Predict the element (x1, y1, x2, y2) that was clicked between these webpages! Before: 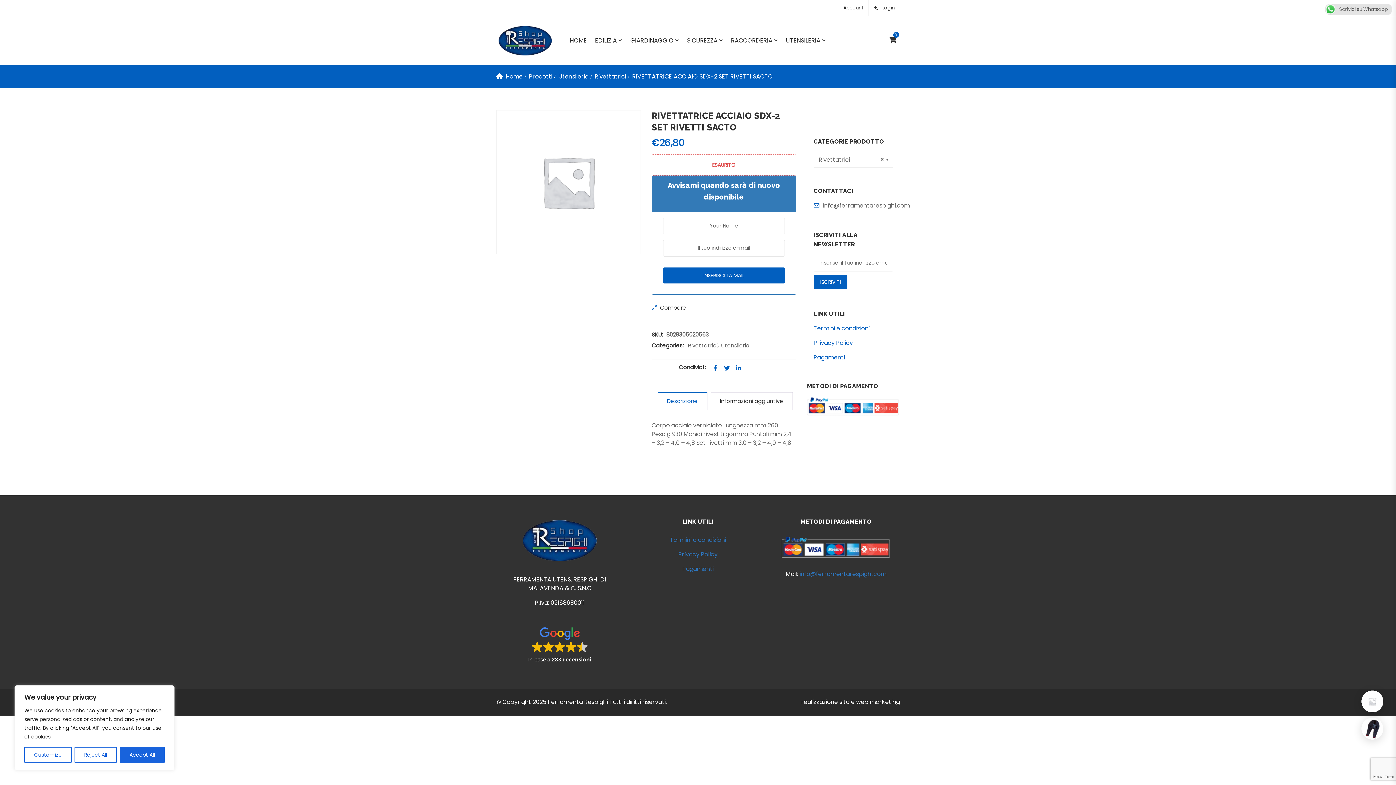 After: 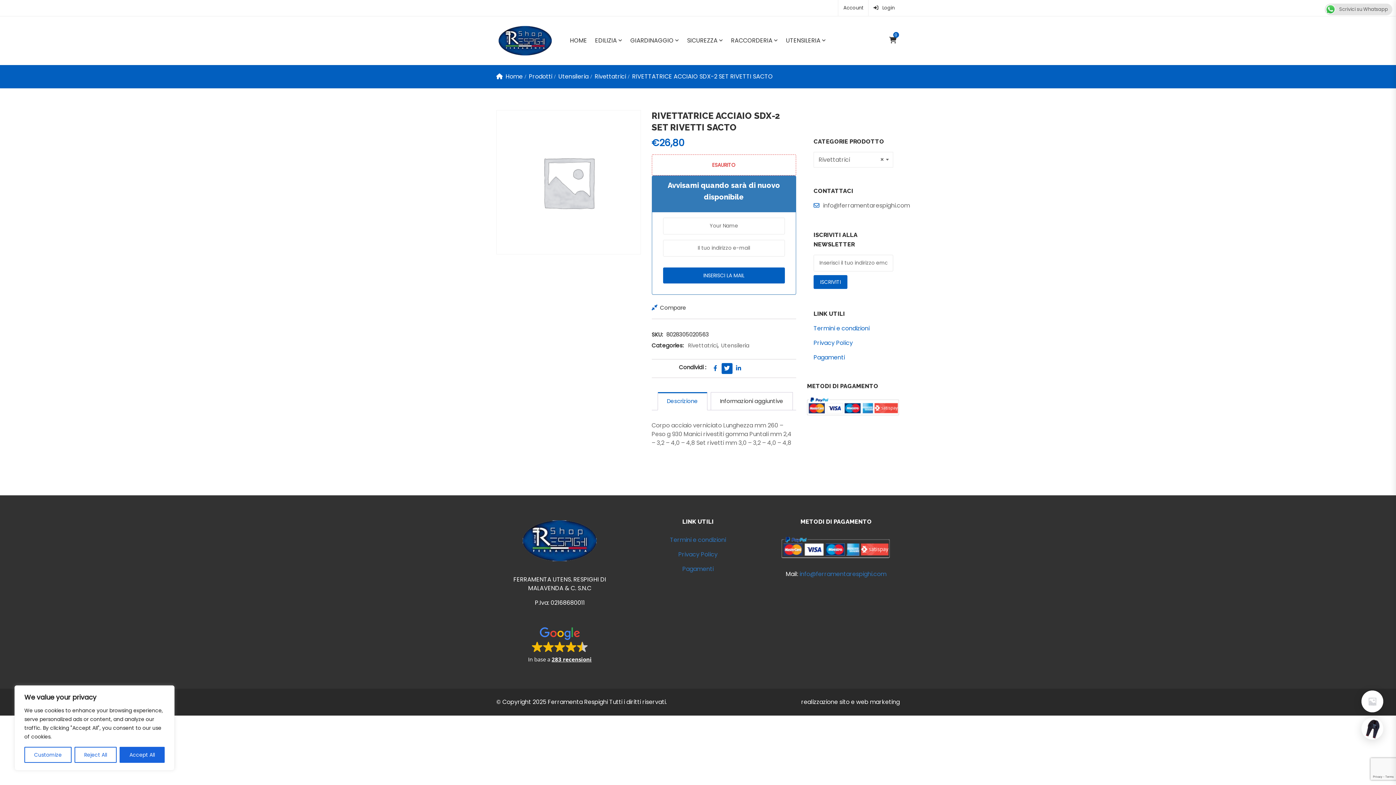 Action: bbox: (721, 363, 732, 374)